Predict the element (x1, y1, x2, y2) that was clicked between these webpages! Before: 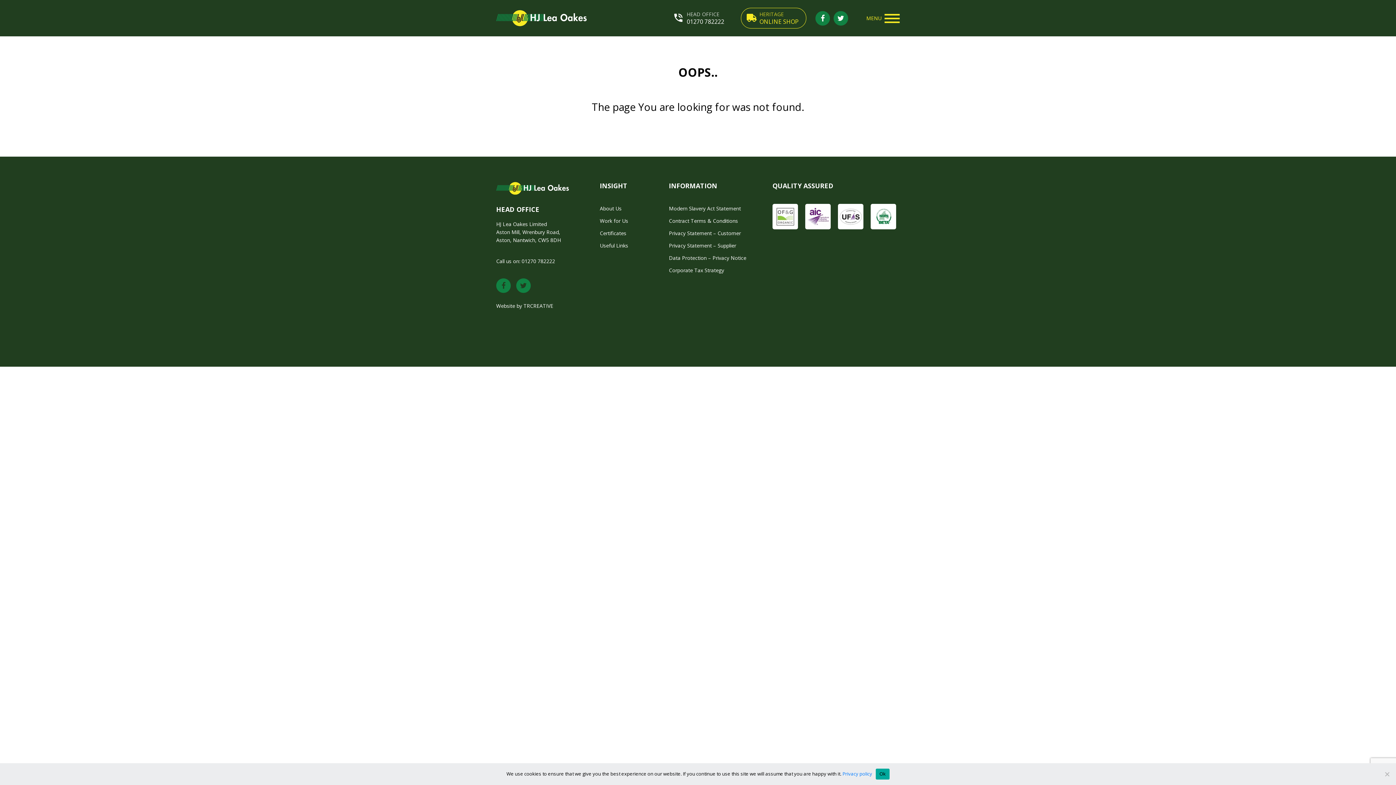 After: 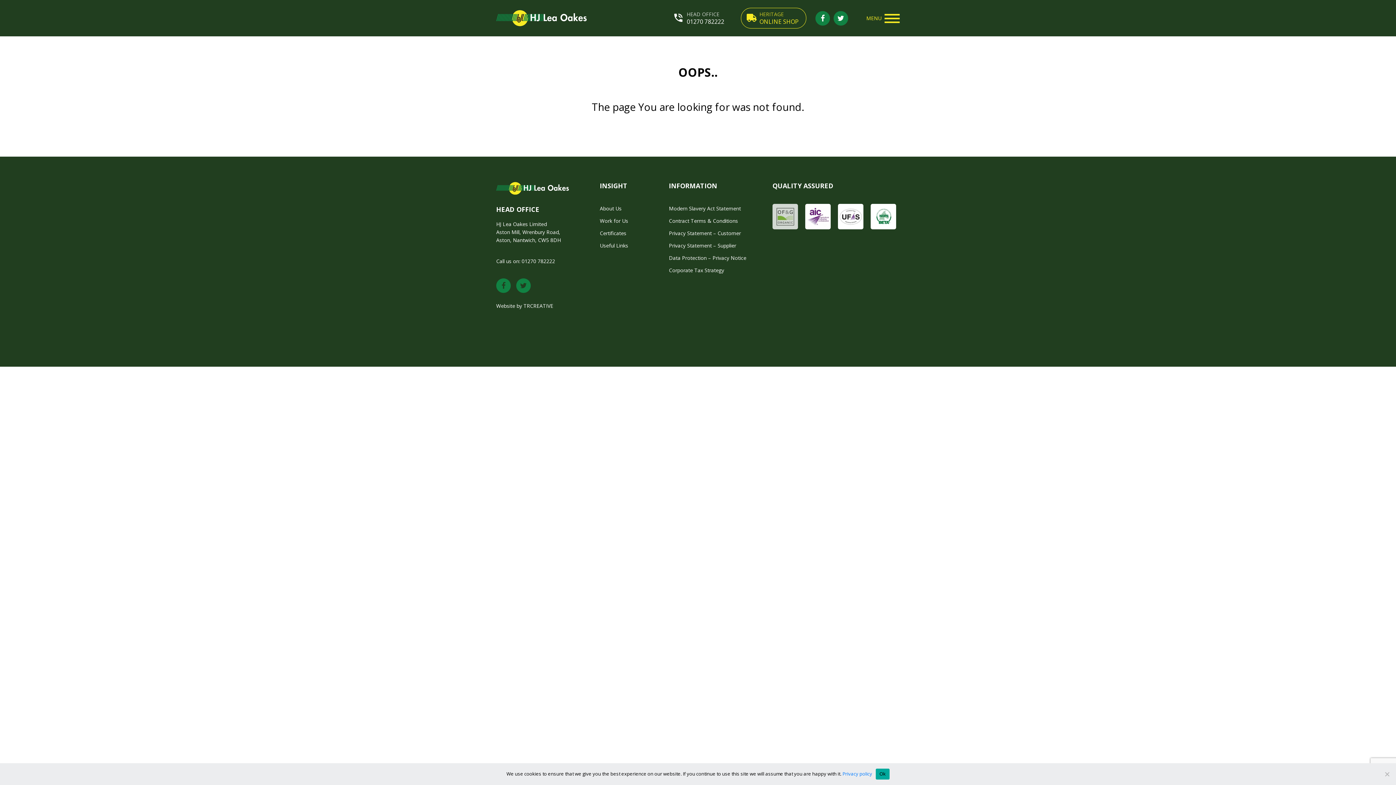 Action: bbox: (772, 204, 798, 229)